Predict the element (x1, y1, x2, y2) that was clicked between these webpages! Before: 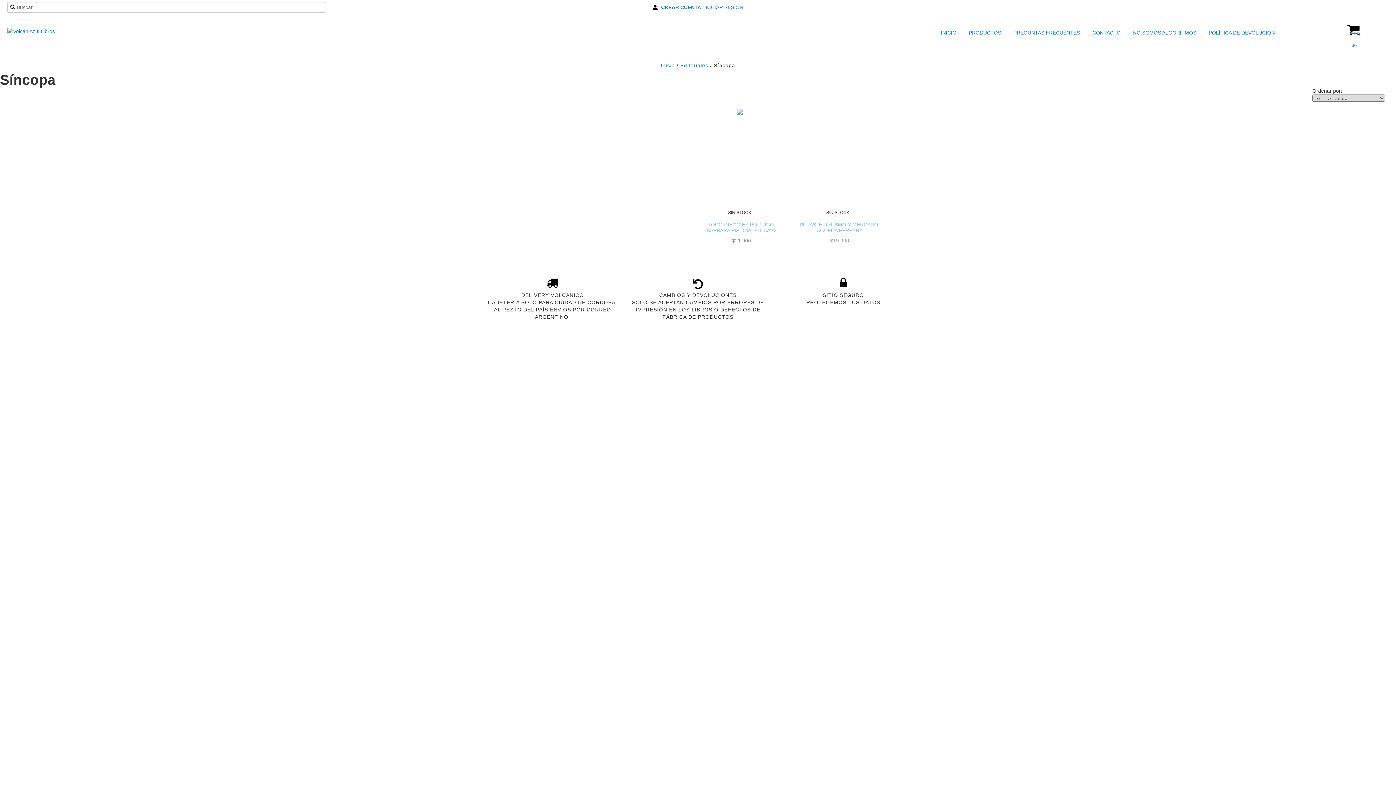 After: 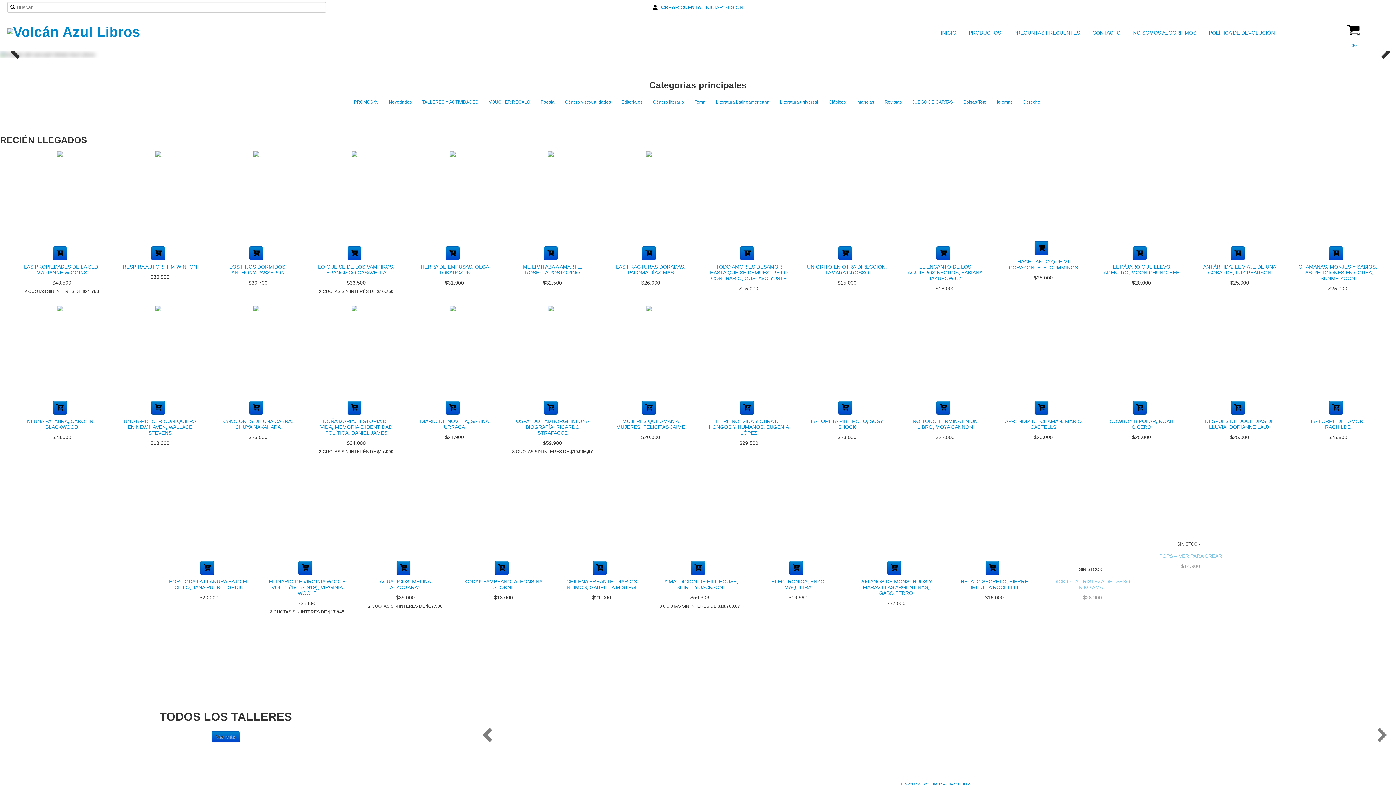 Action: bbox: (941, 27, 958, 38) label: INICIO